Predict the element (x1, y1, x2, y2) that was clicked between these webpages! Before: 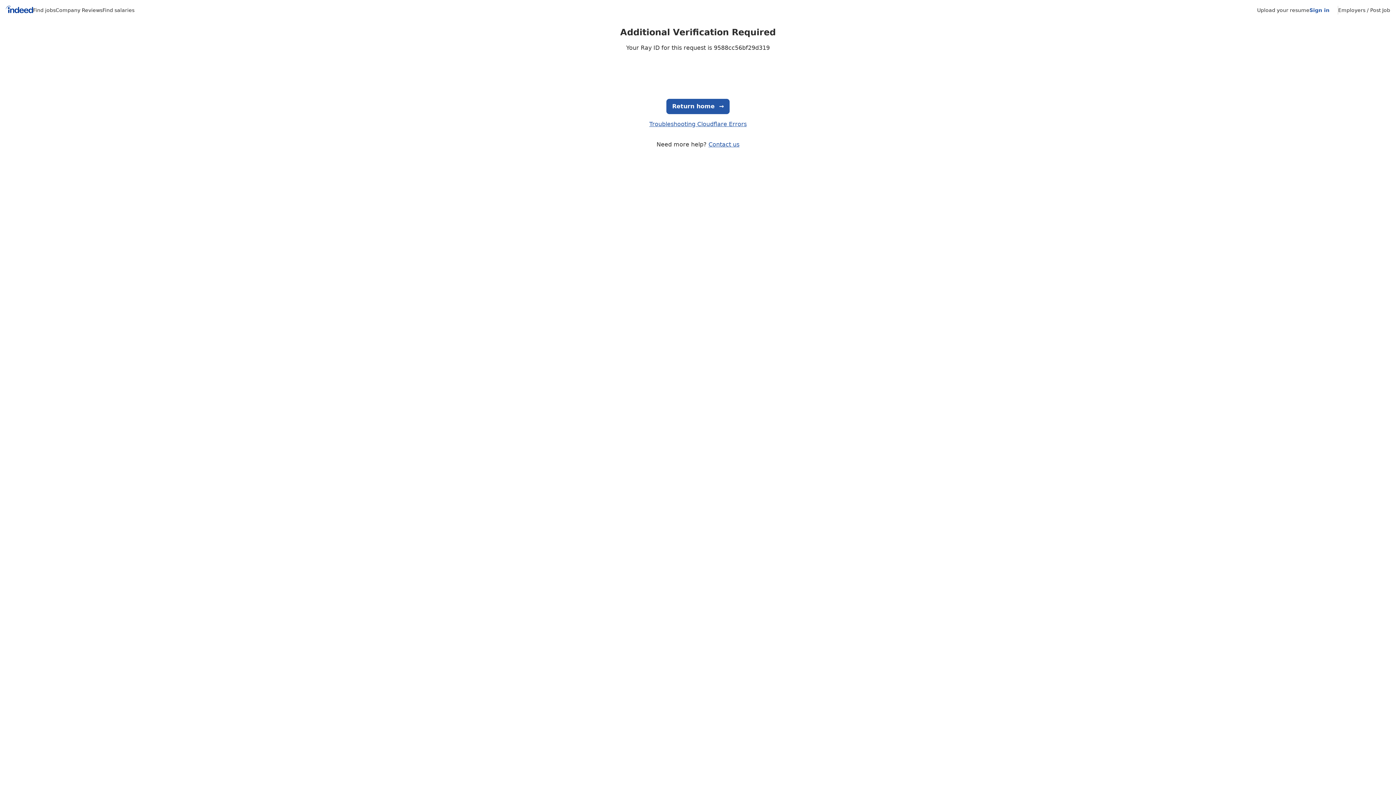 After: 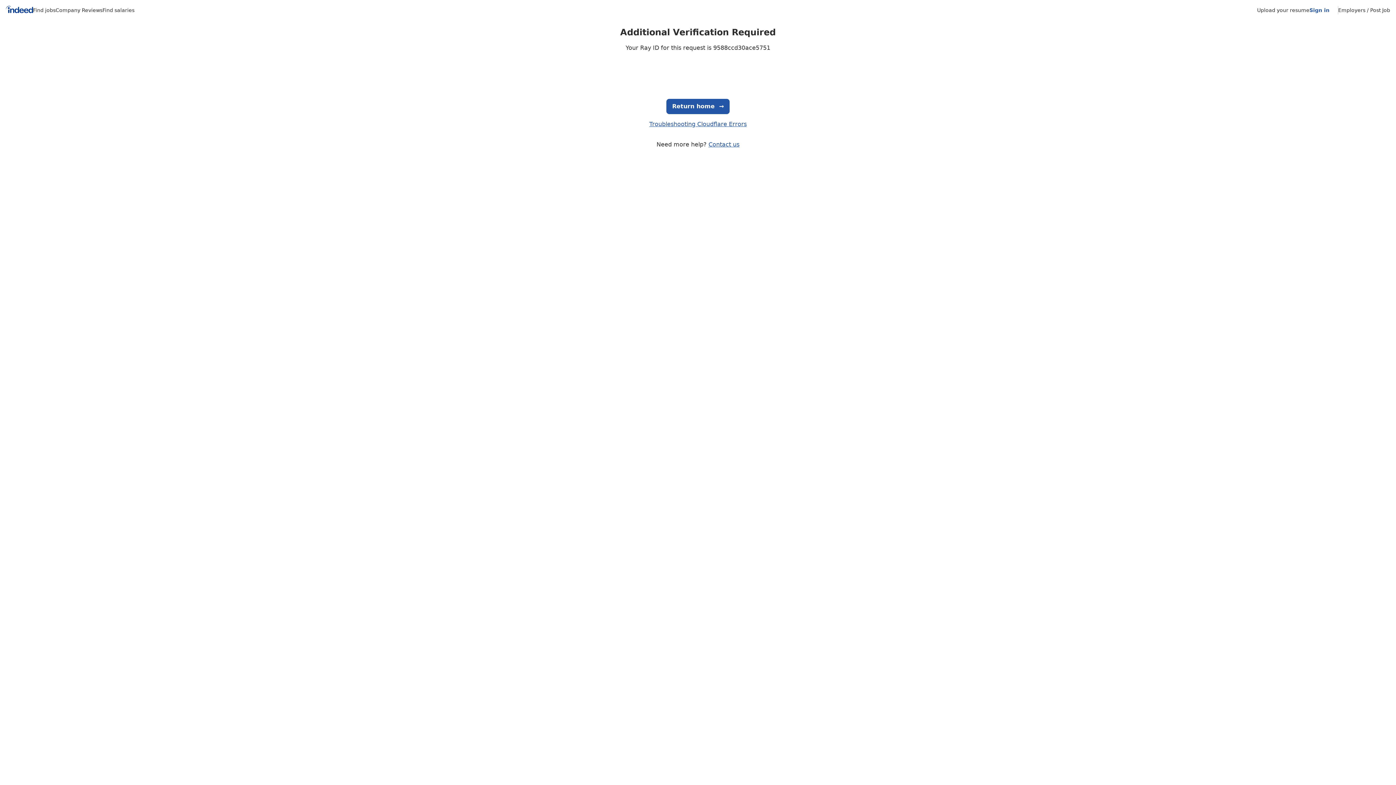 Action: label: Find salaries bbox: (102, 7, 134, 13)